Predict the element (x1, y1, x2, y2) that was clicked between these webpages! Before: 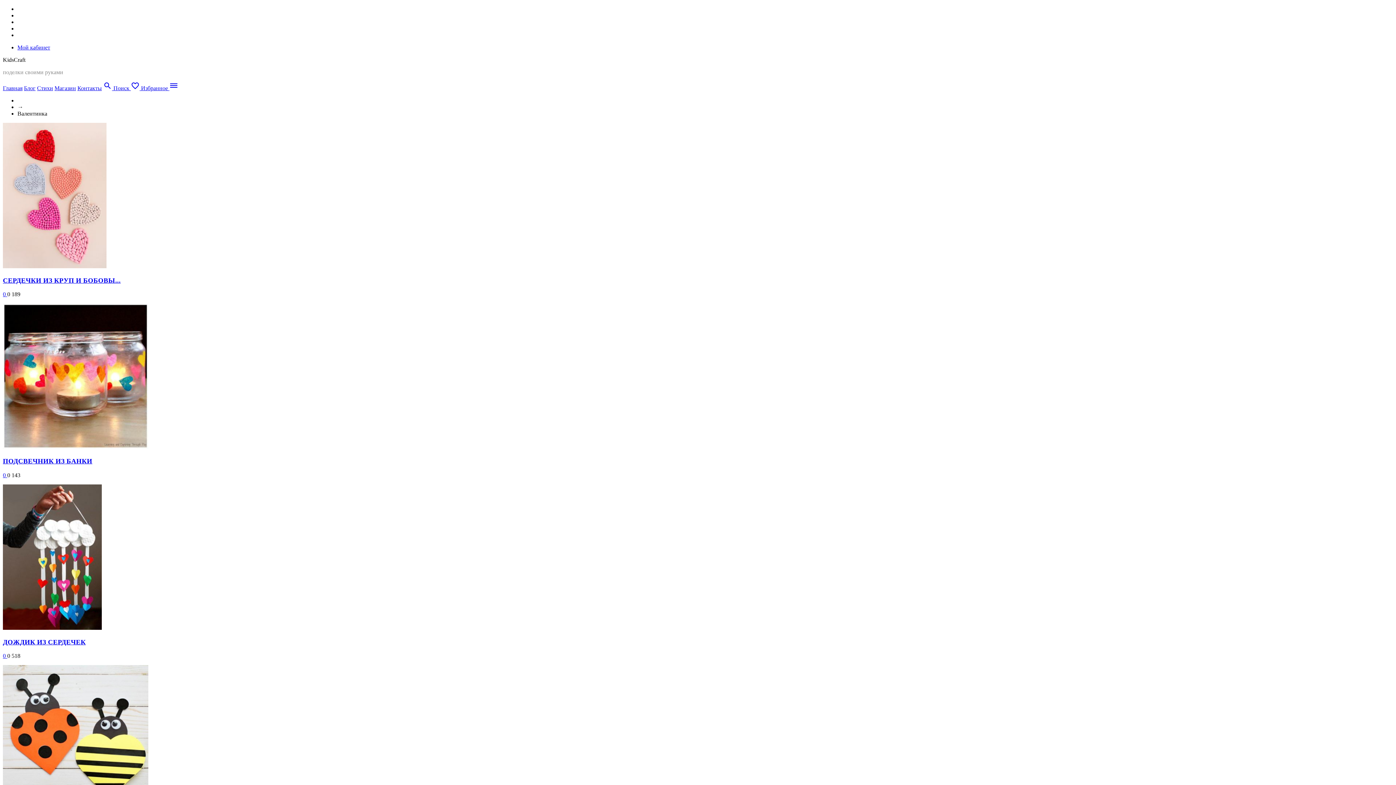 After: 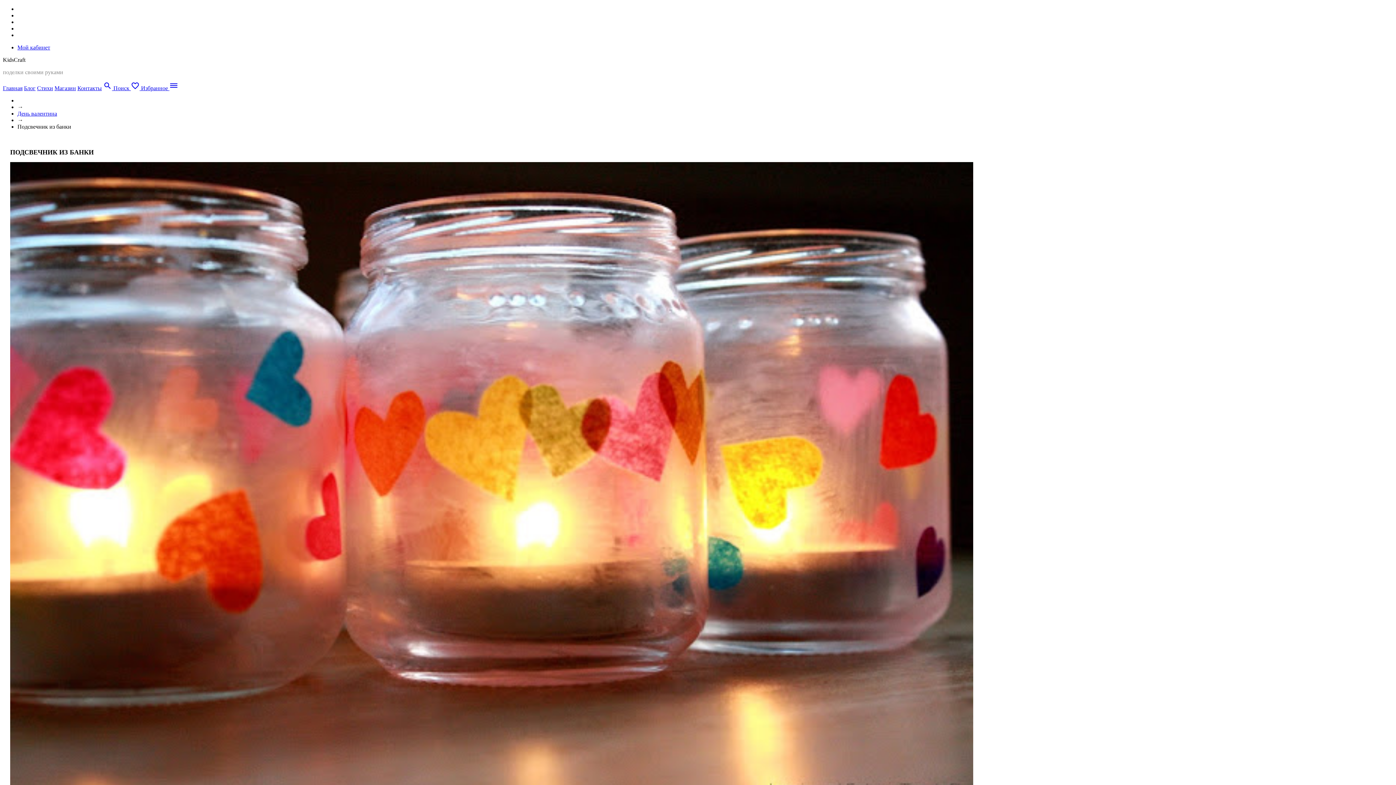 Action: bbox: (2, 472, 7, 478) label: 0 